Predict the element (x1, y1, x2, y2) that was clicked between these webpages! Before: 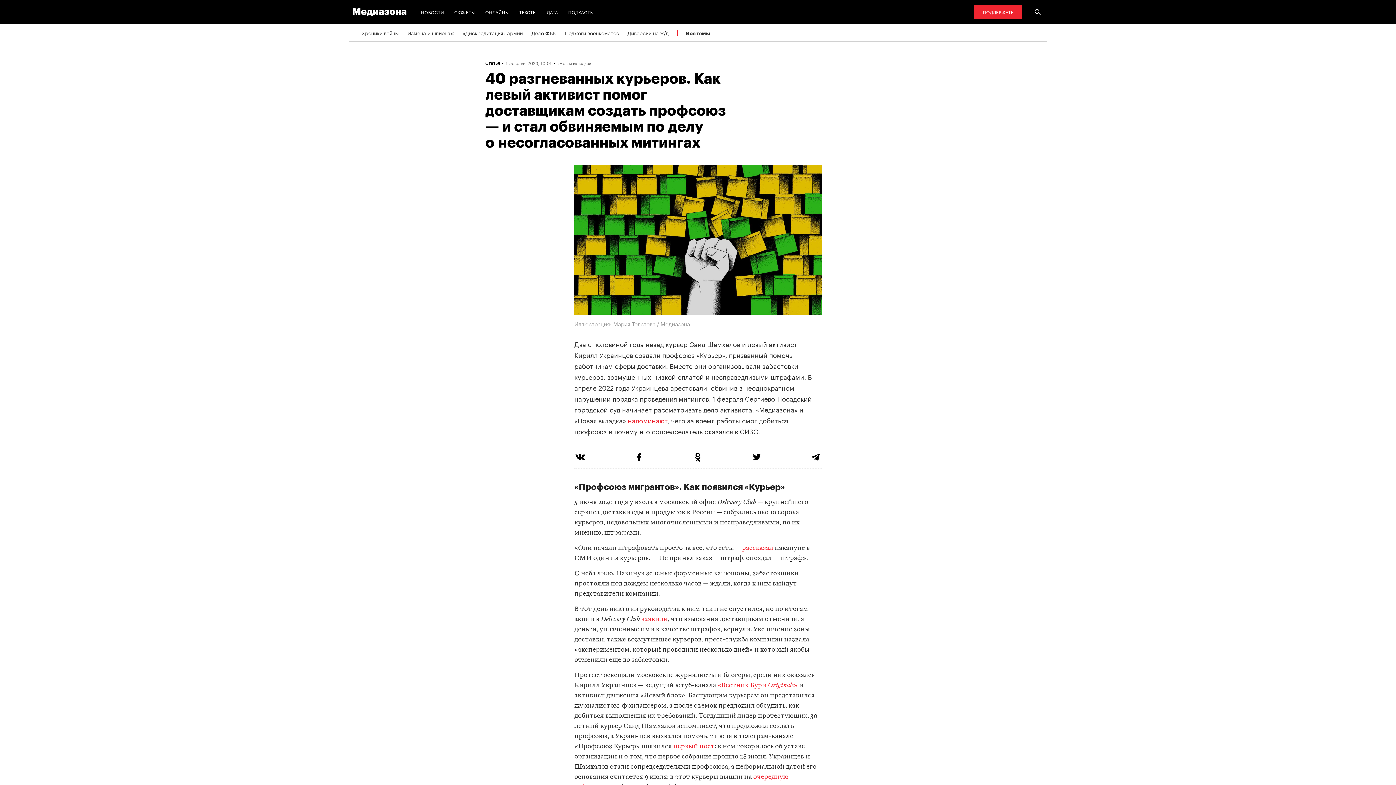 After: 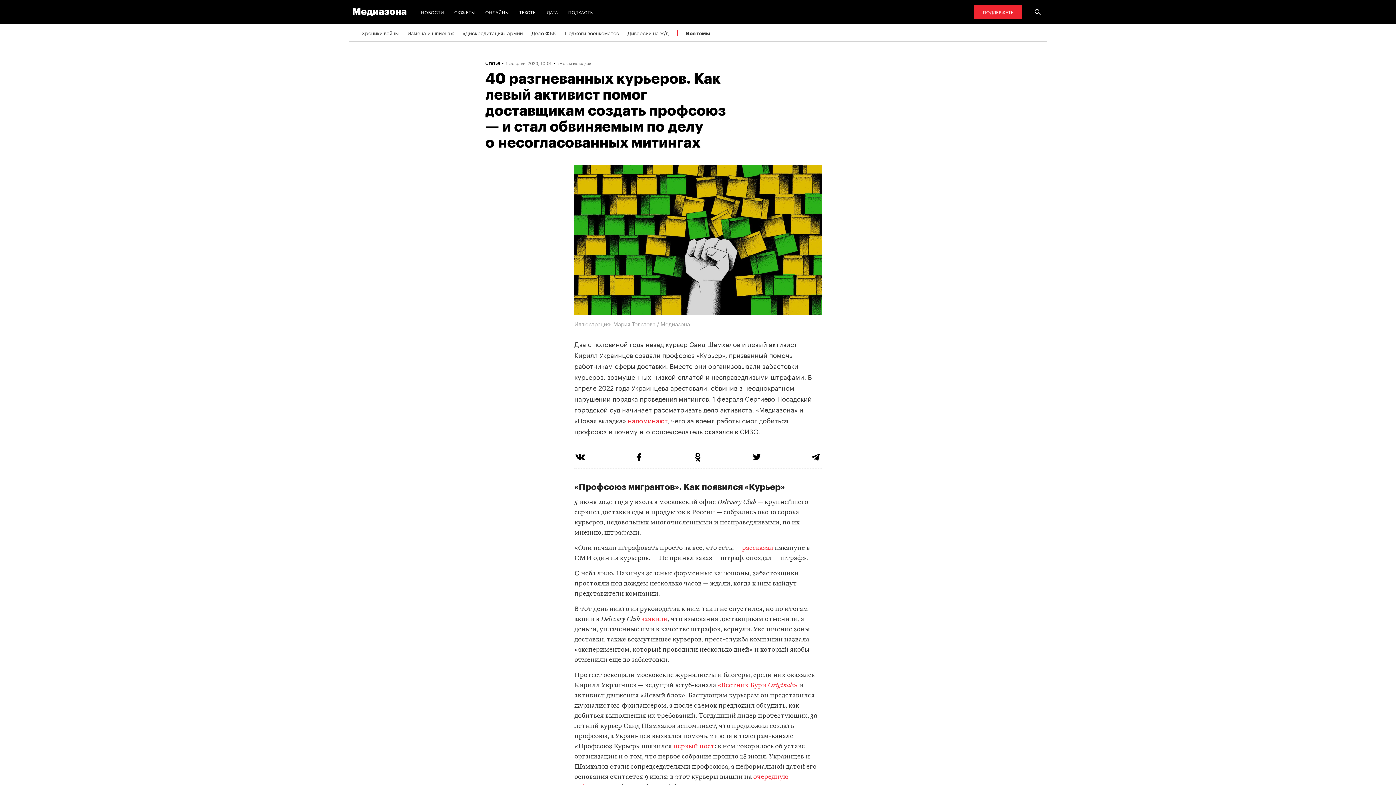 Action: bbox: (574, 451, 586, 464)